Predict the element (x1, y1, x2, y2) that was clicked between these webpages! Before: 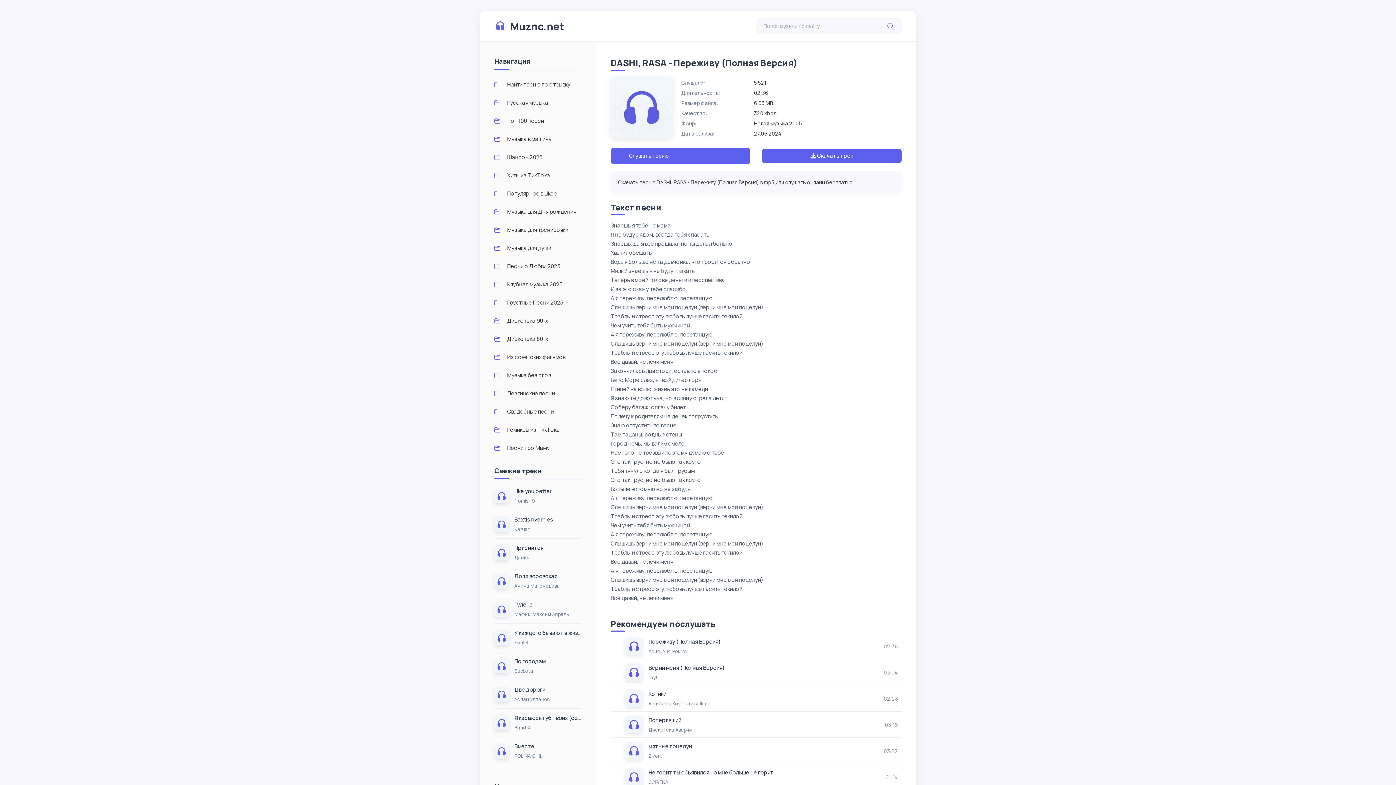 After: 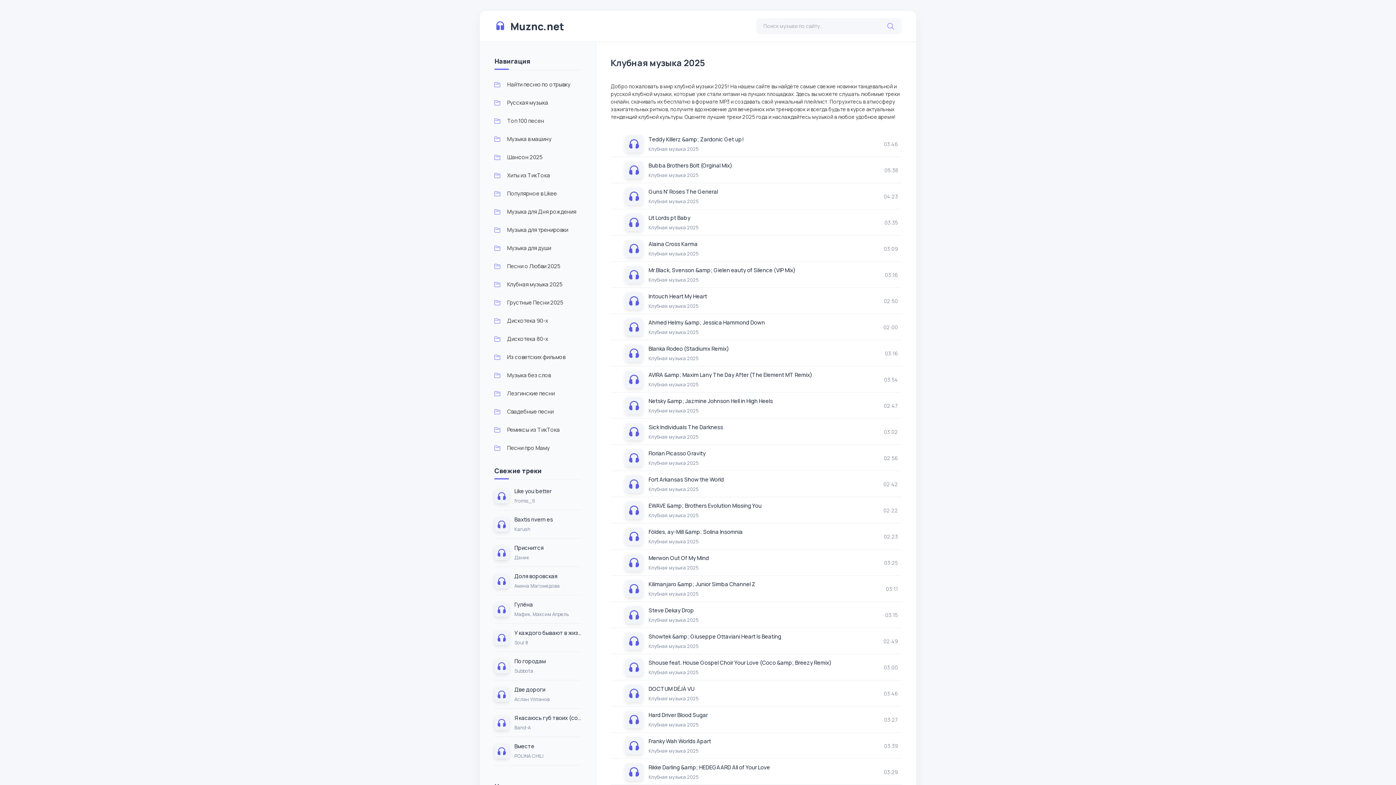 Action: label: Клубная музыка 2025 bbox: (494, 277, 581, 291)